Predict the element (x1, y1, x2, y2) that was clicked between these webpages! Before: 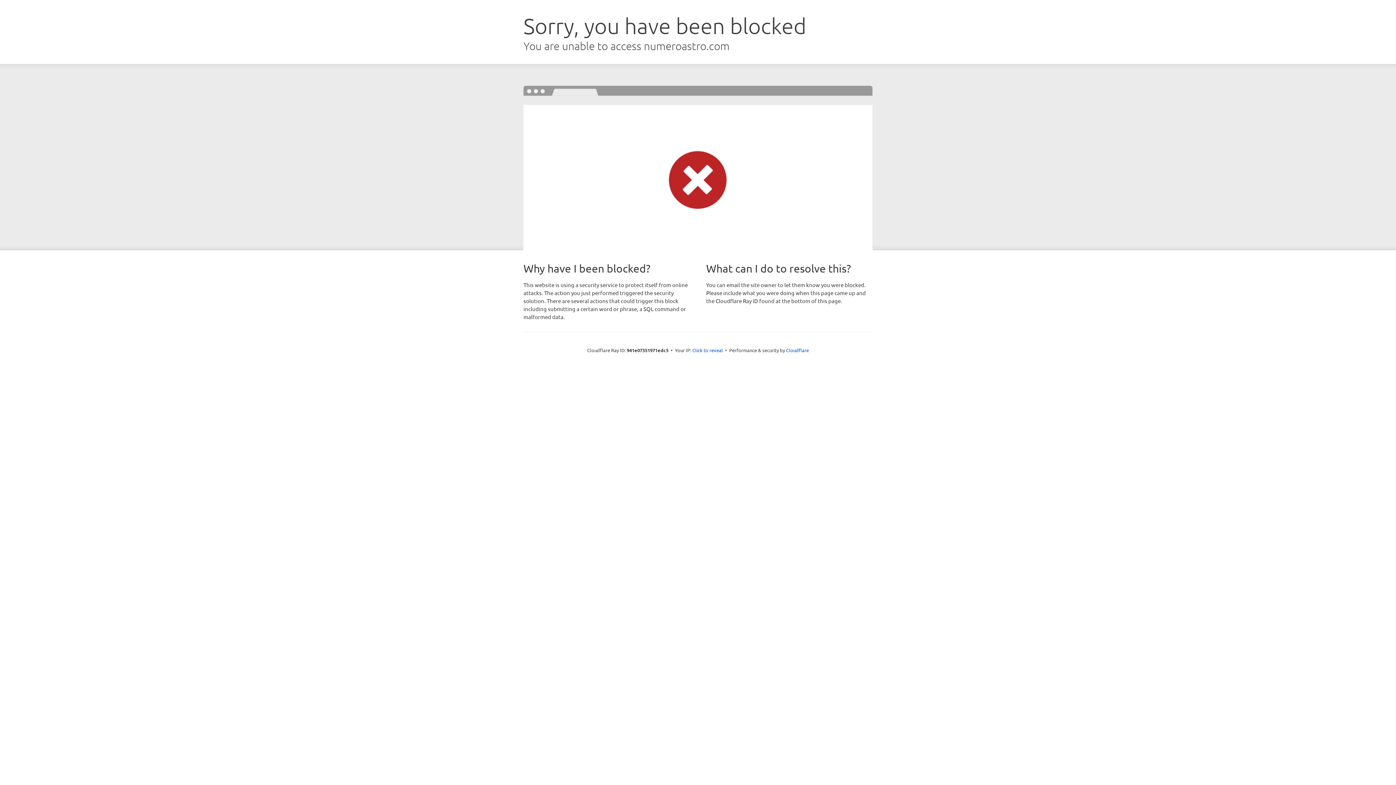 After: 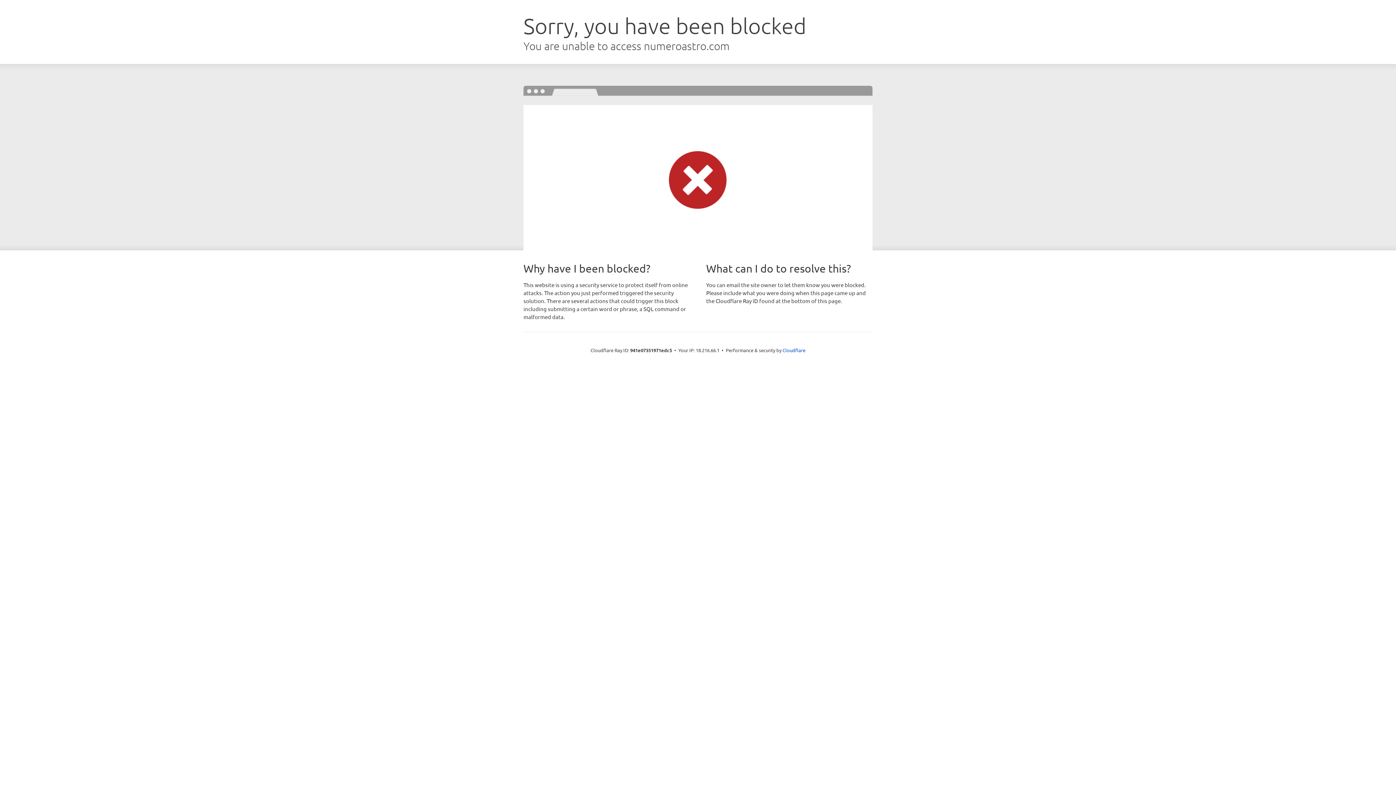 Action: bbox: (692, 346, 723, 353) label: Click to reveal